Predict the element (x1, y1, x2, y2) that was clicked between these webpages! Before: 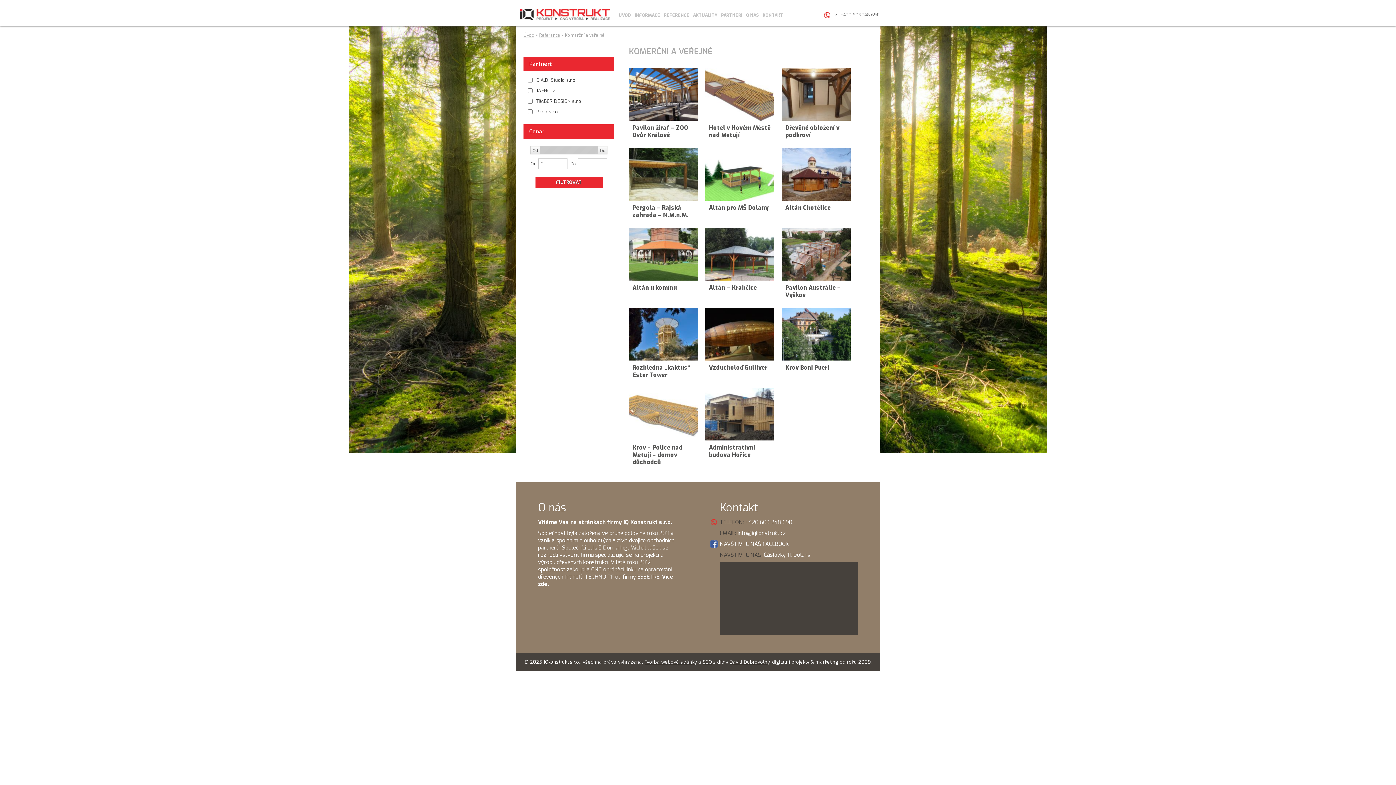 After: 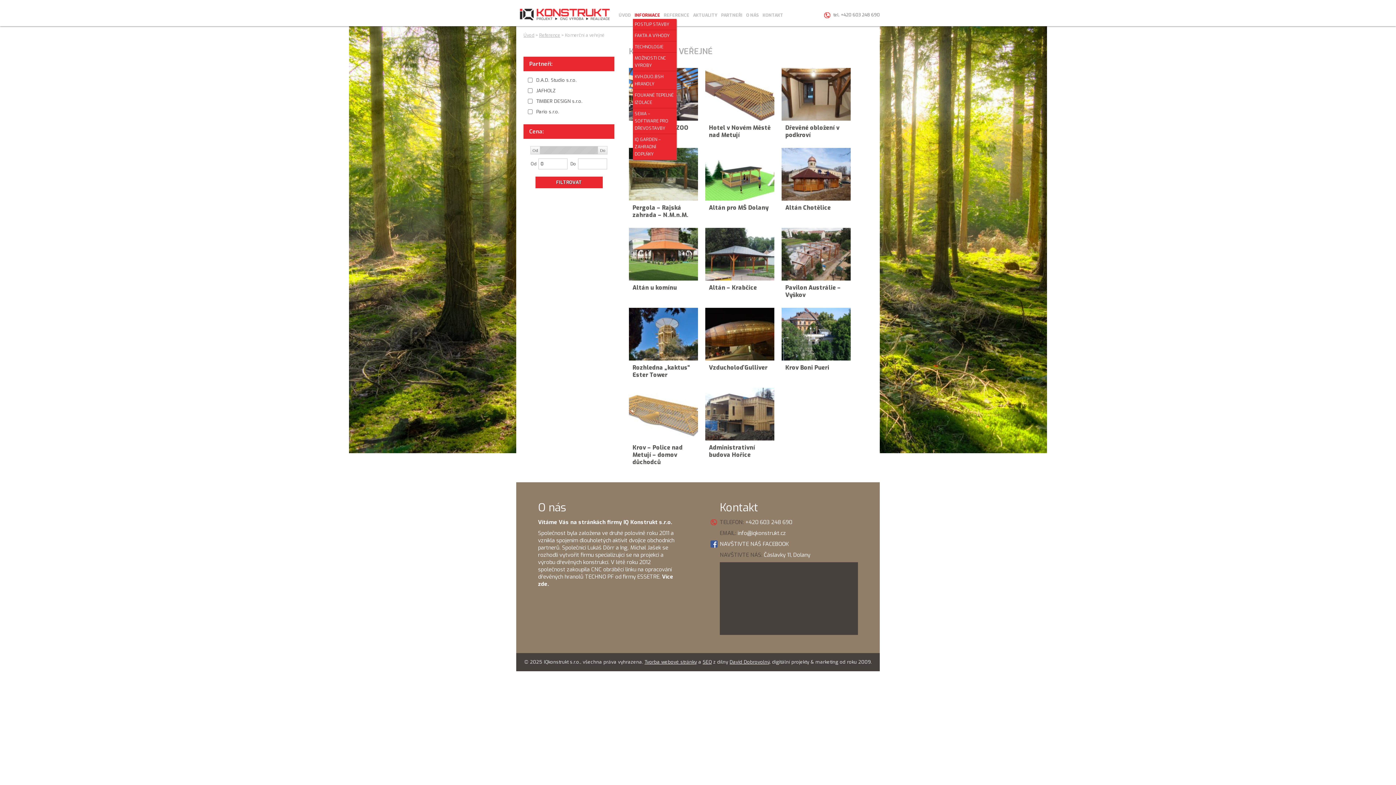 Action: label: INFORMACE bbox: (633, 9, 662, 20)